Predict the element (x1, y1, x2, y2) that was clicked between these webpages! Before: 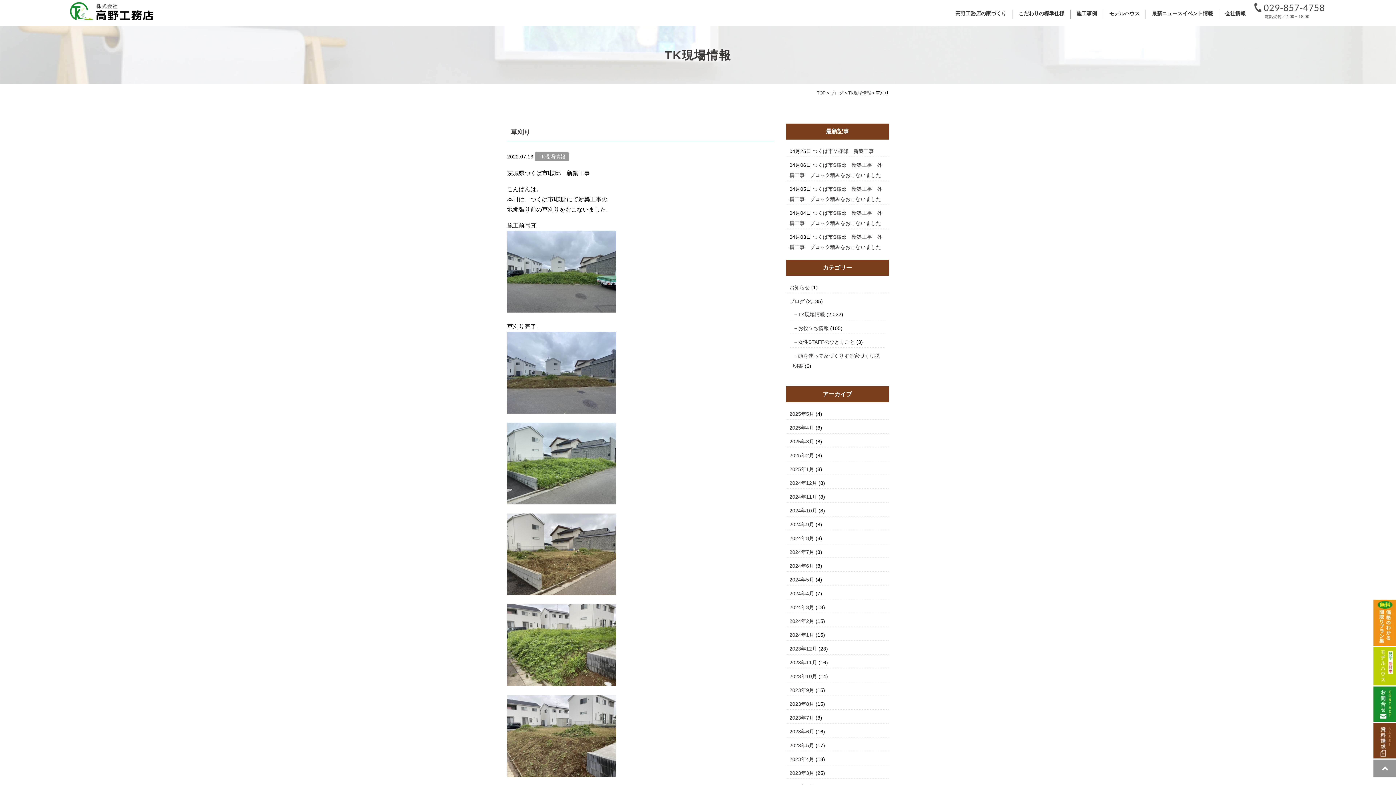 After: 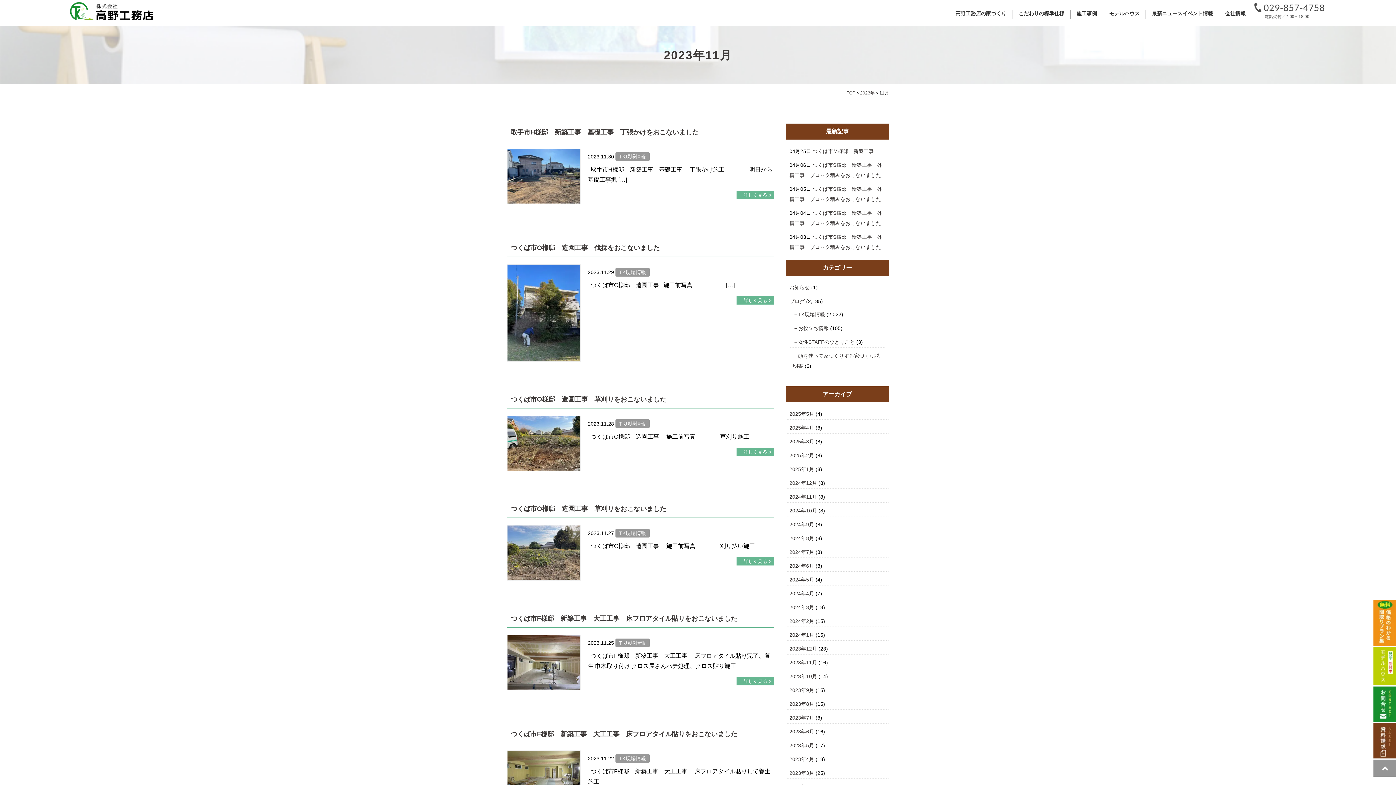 Action: bbox: (789, 660, 817, 665) label: 2023年11月